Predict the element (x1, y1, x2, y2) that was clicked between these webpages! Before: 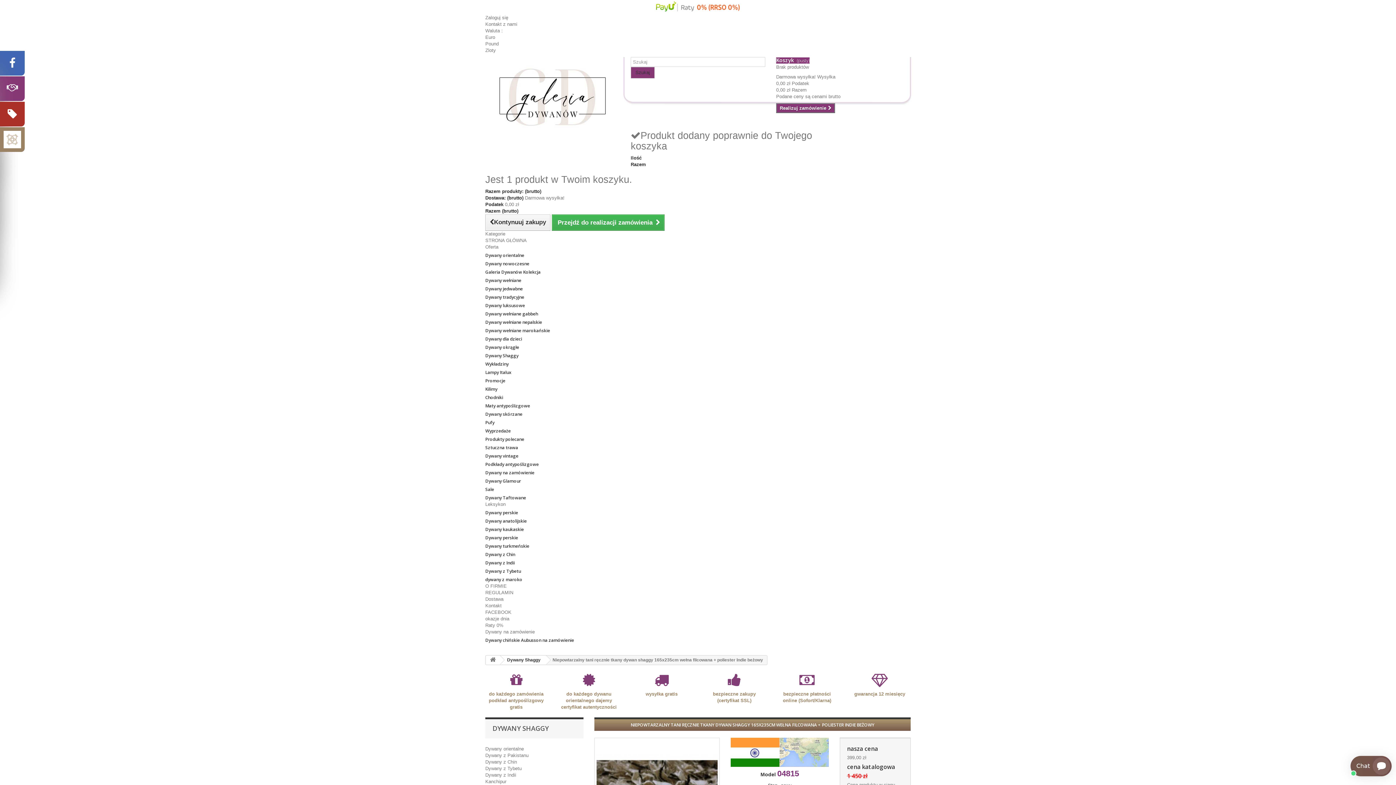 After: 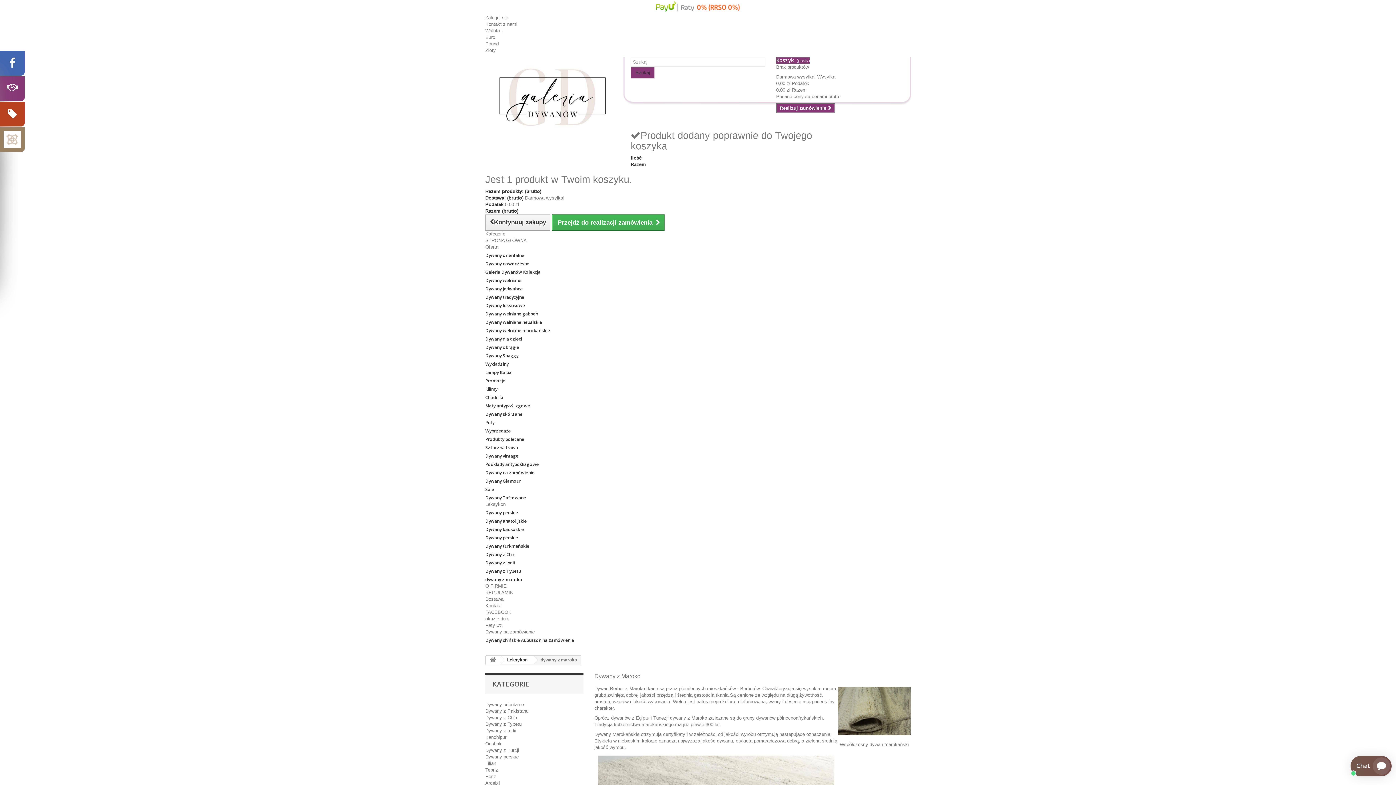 Action: bbox: (485, 576, 522, 582) label: dywany z maroko